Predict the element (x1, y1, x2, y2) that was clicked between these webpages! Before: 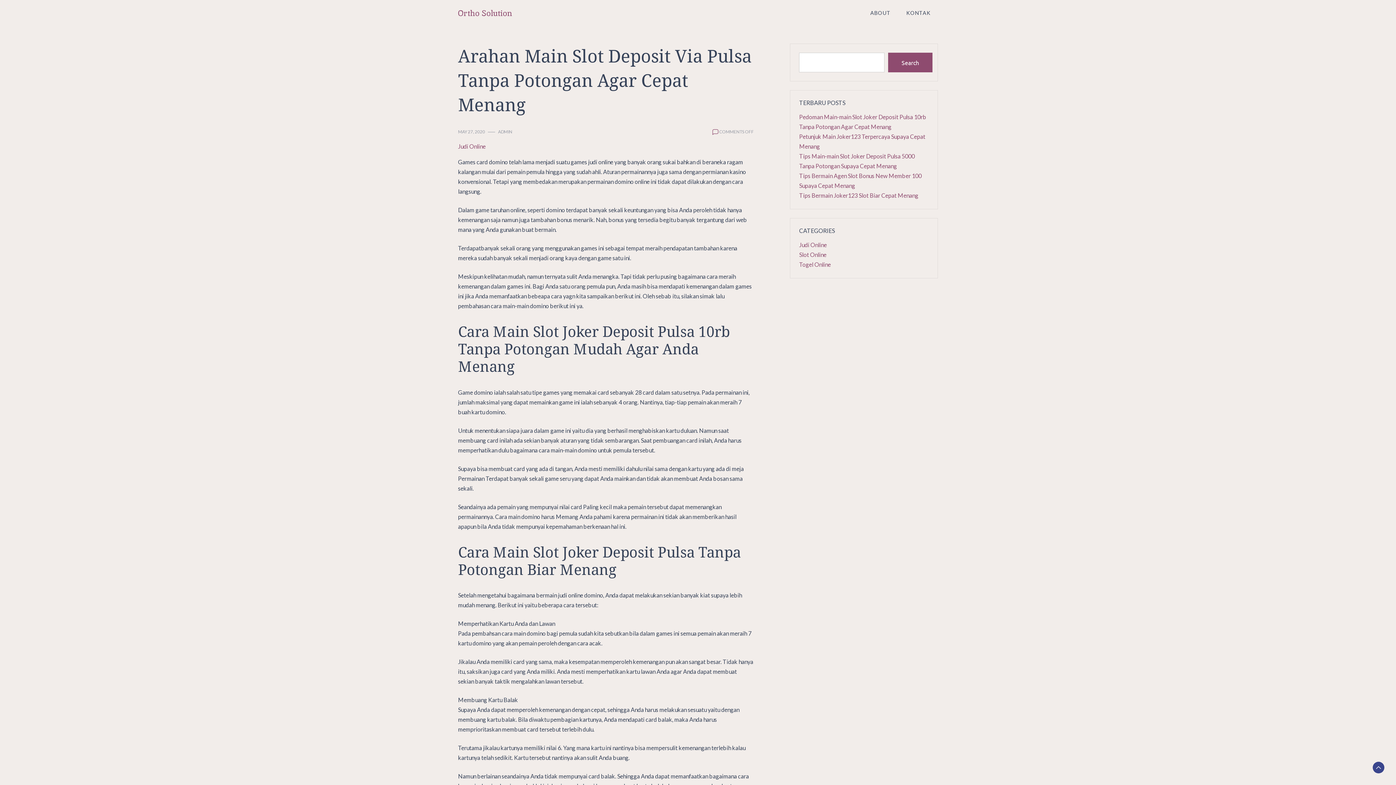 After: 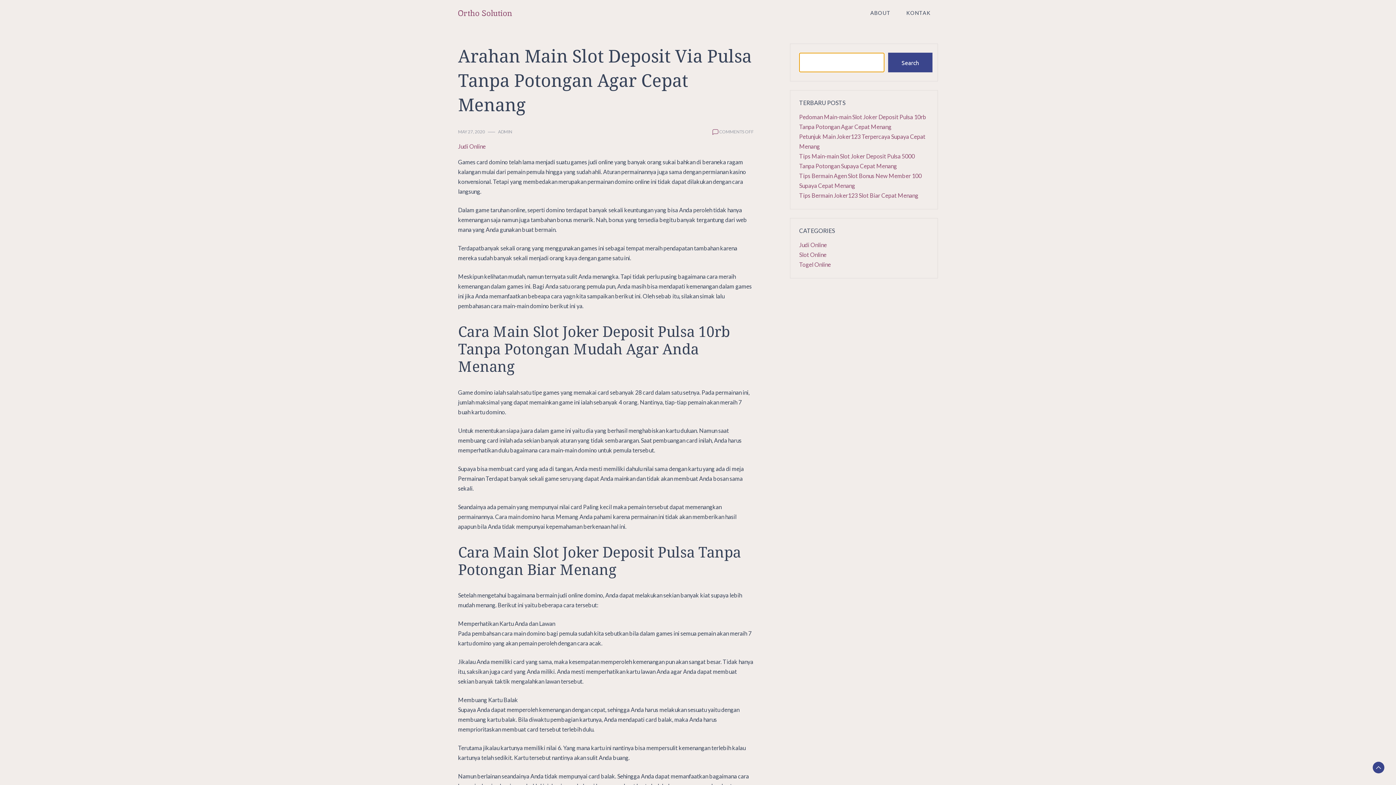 Action: bbox: (888, 52, 932, 72) label: Search